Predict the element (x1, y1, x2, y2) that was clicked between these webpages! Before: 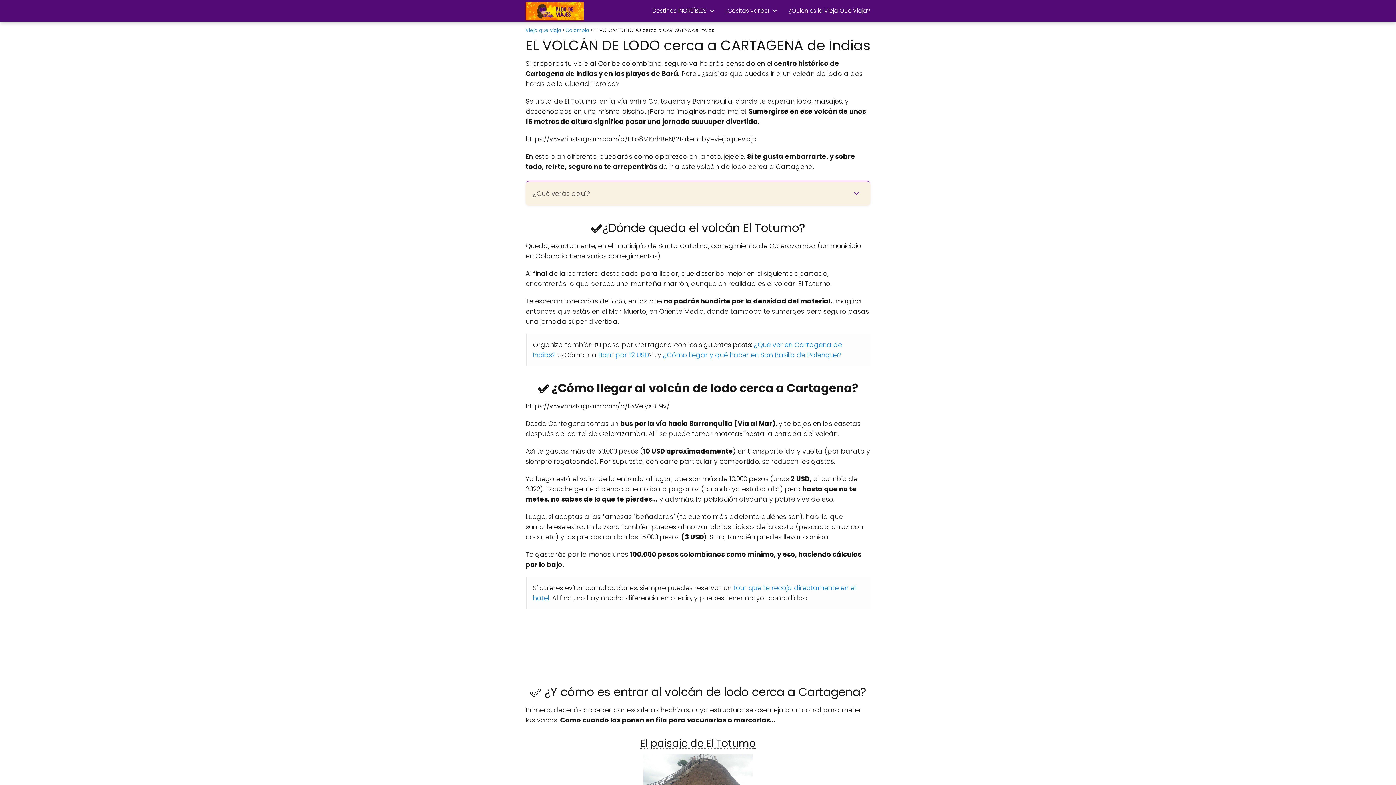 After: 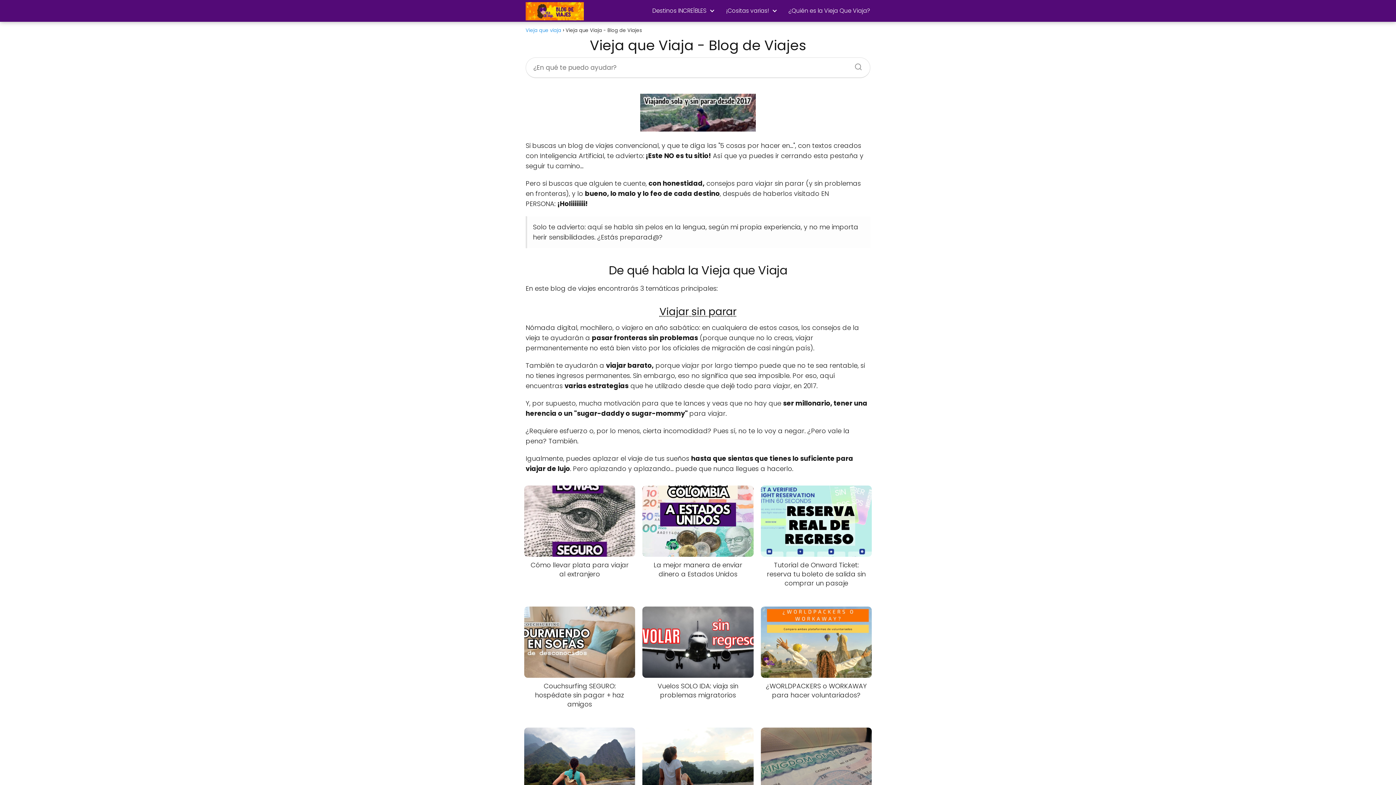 Action: bbox: (525, 26, 561, 33) label: Vieja que viaja